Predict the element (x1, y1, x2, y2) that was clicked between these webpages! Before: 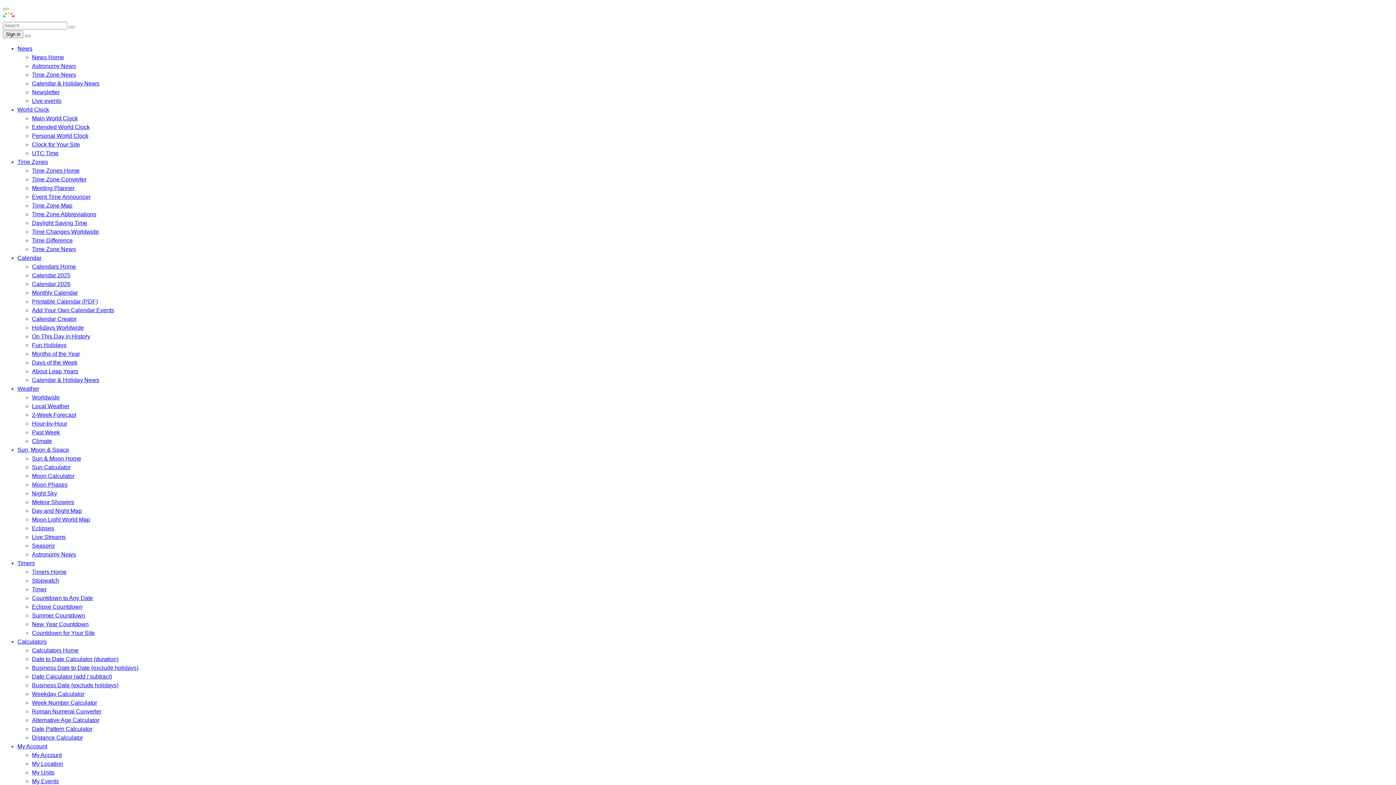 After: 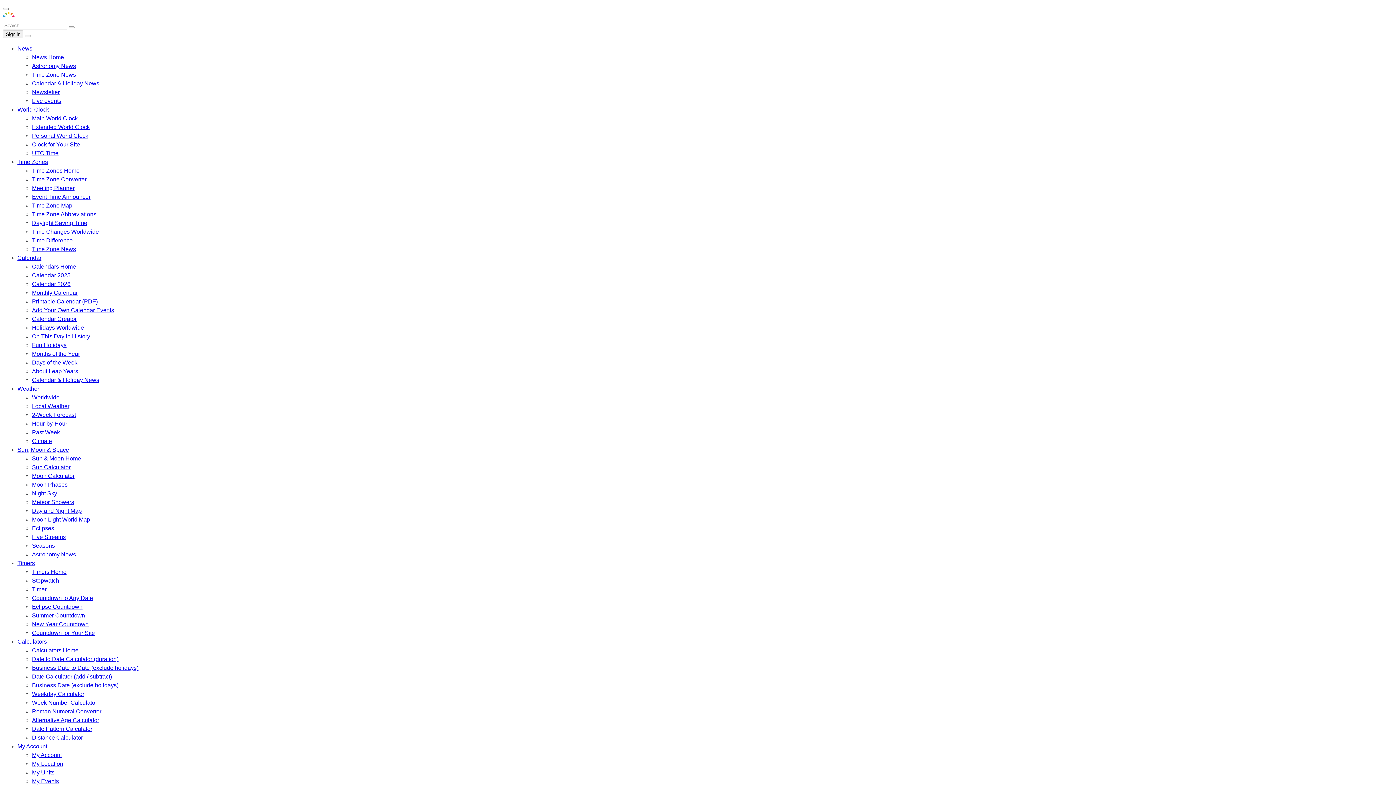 Action: bbox: (32, 455, 81, 461) label: Sun & Moon Home